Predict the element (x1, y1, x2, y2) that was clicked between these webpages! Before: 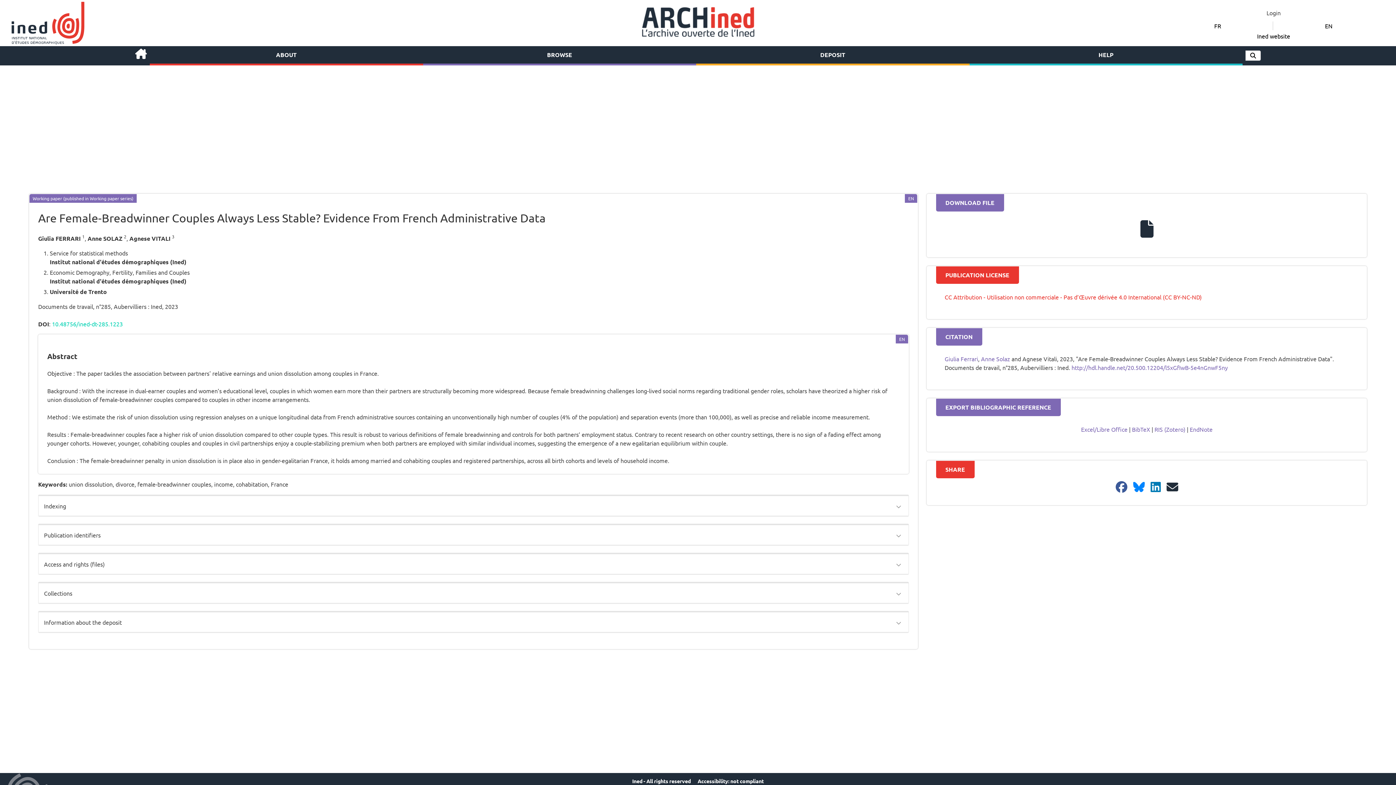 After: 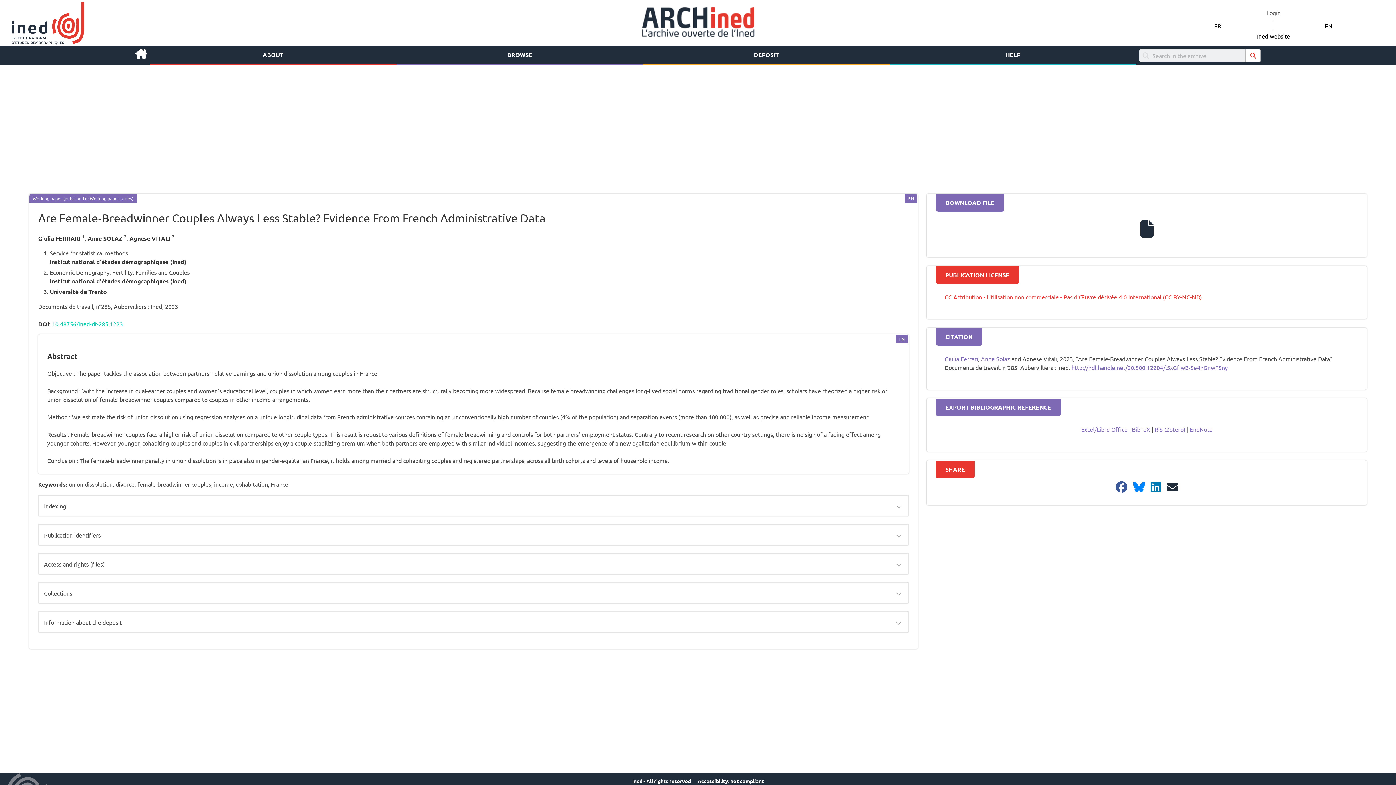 Action: bbox: (1245, 50, 1261, 60)